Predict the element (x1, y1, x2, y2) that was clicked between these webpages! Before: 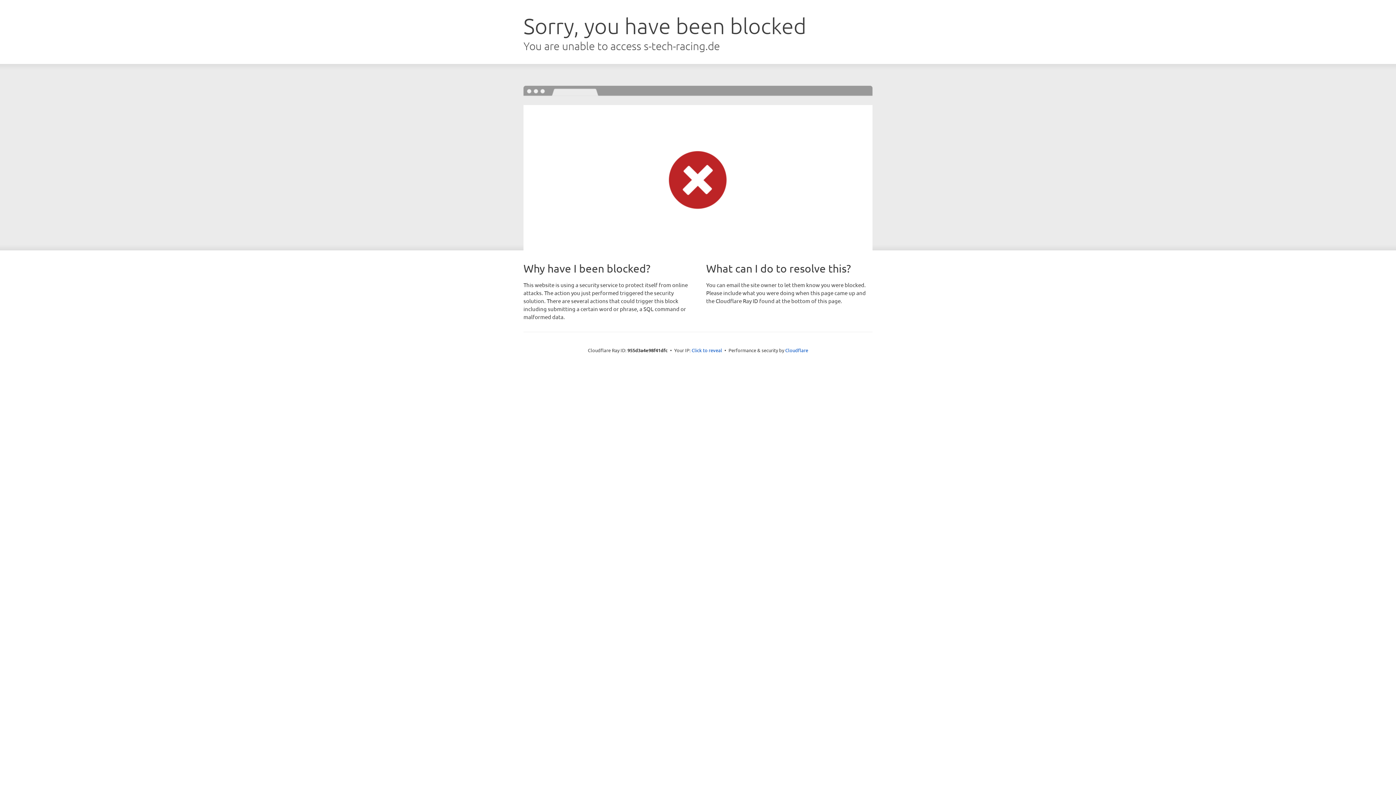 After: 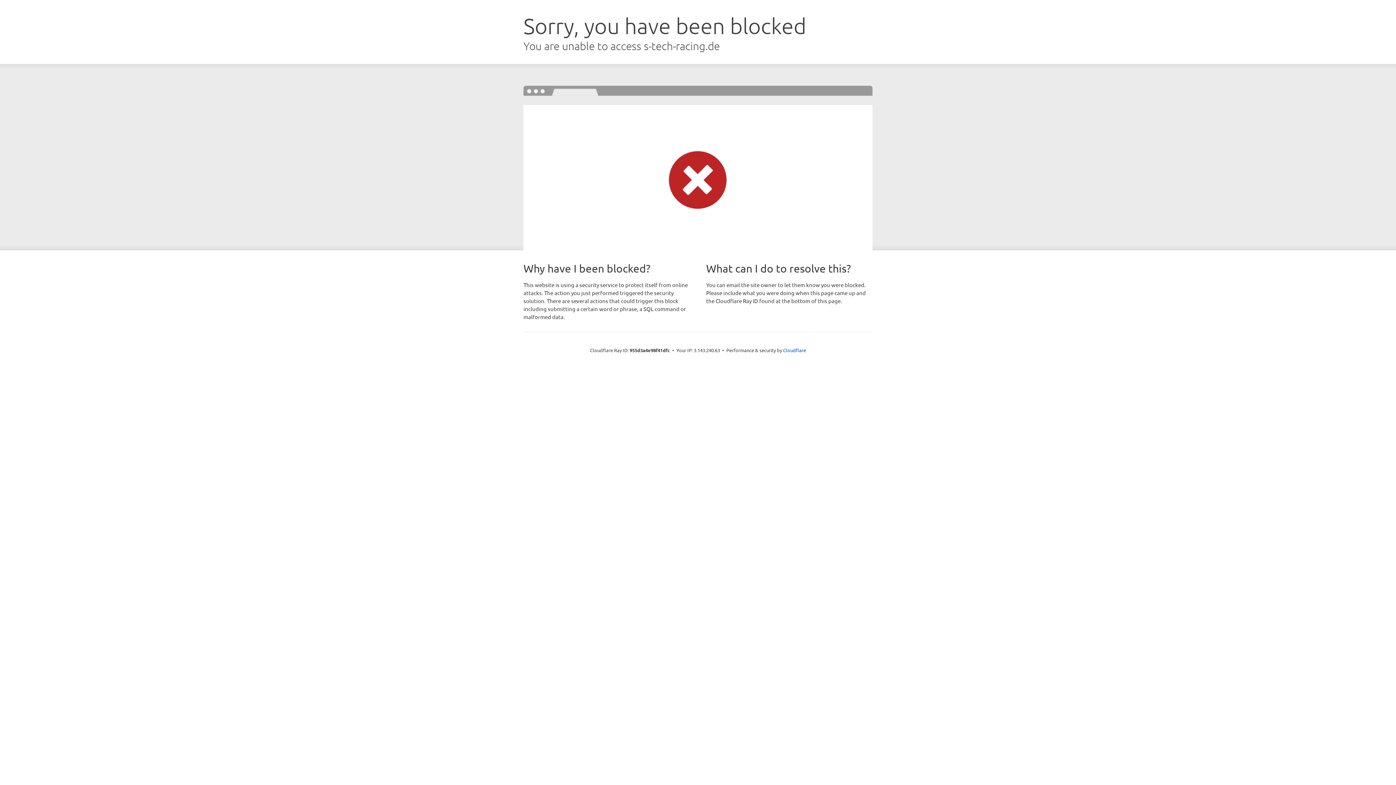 Action: bbox: (691, 346, 722, 353) label: Click to reveal